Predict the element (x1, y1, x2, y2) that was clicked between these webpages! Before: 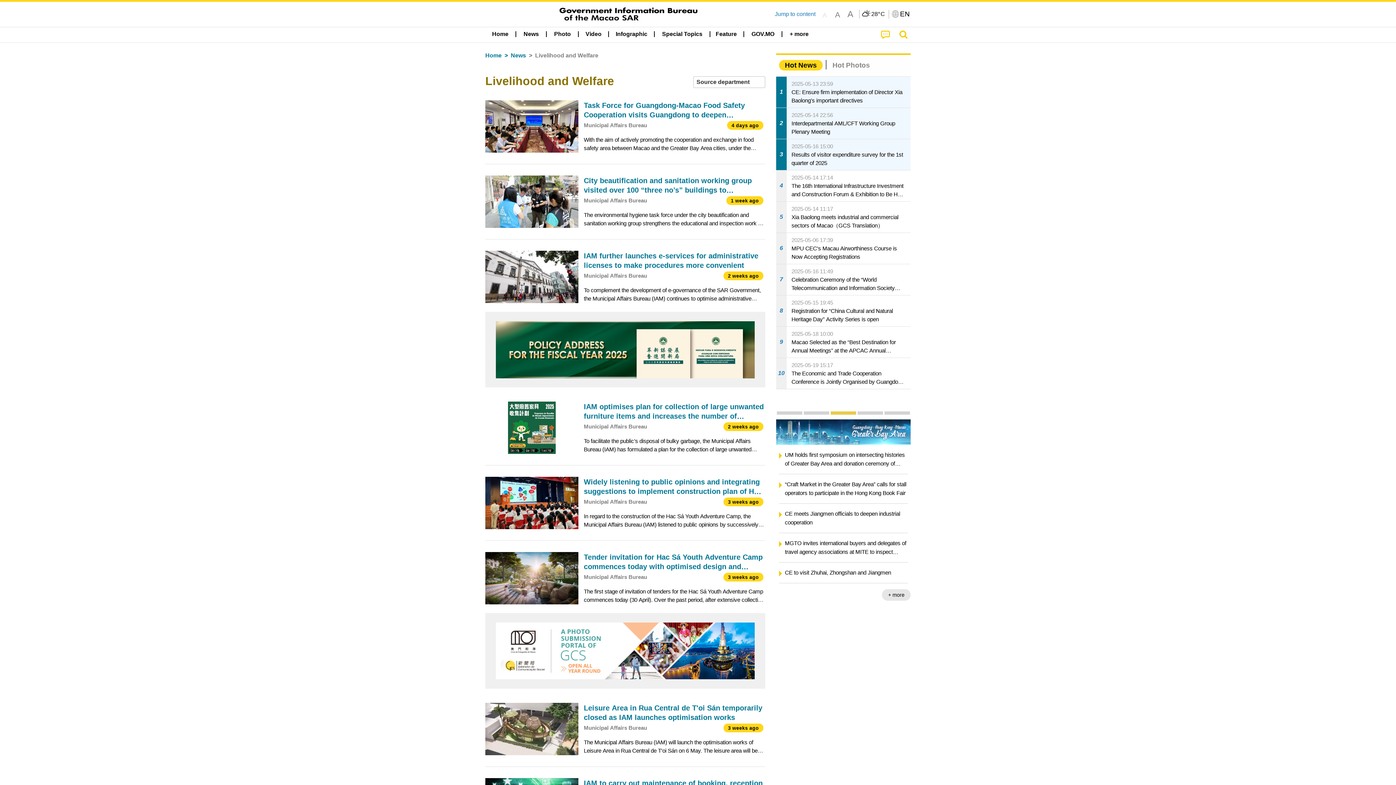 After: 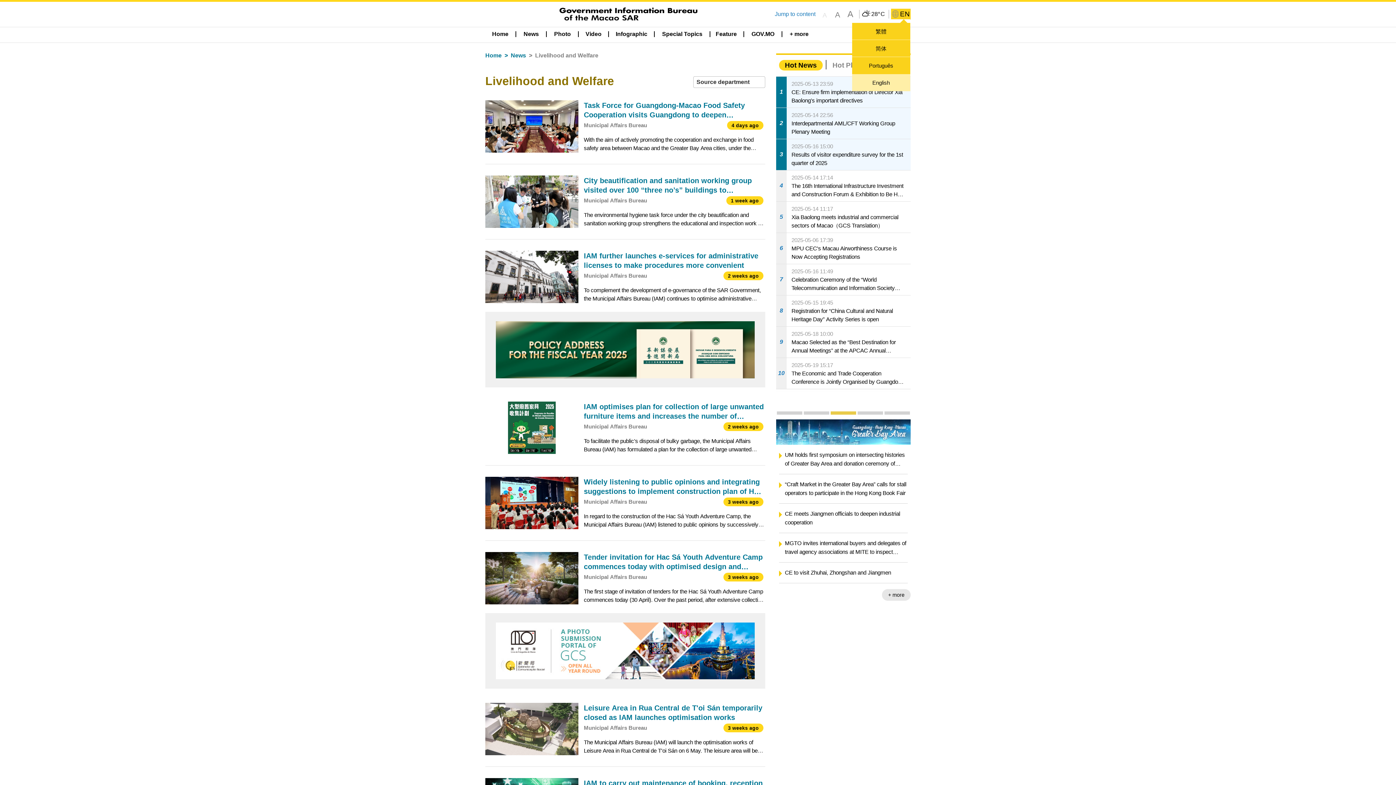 Action: bbox: (891, 8, 910, 19) label: EN